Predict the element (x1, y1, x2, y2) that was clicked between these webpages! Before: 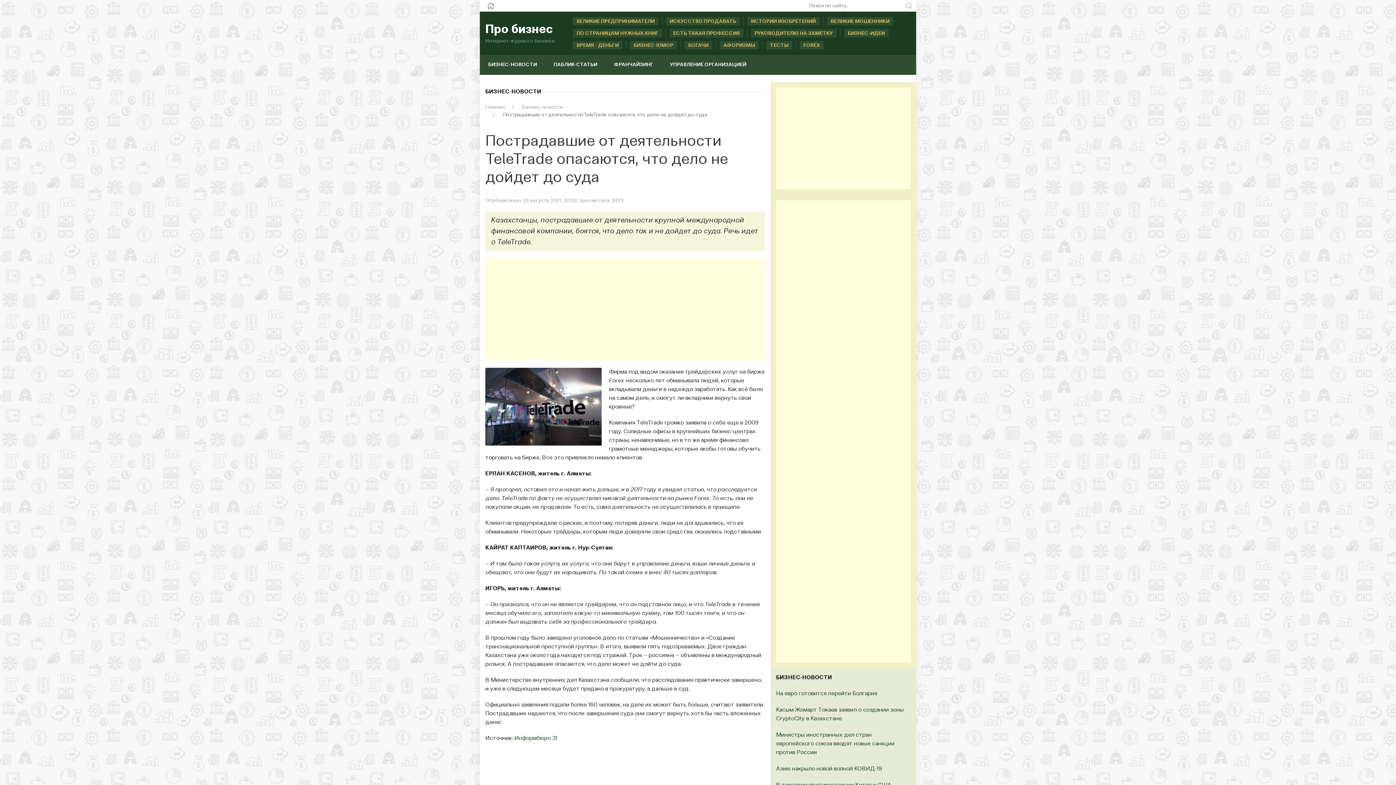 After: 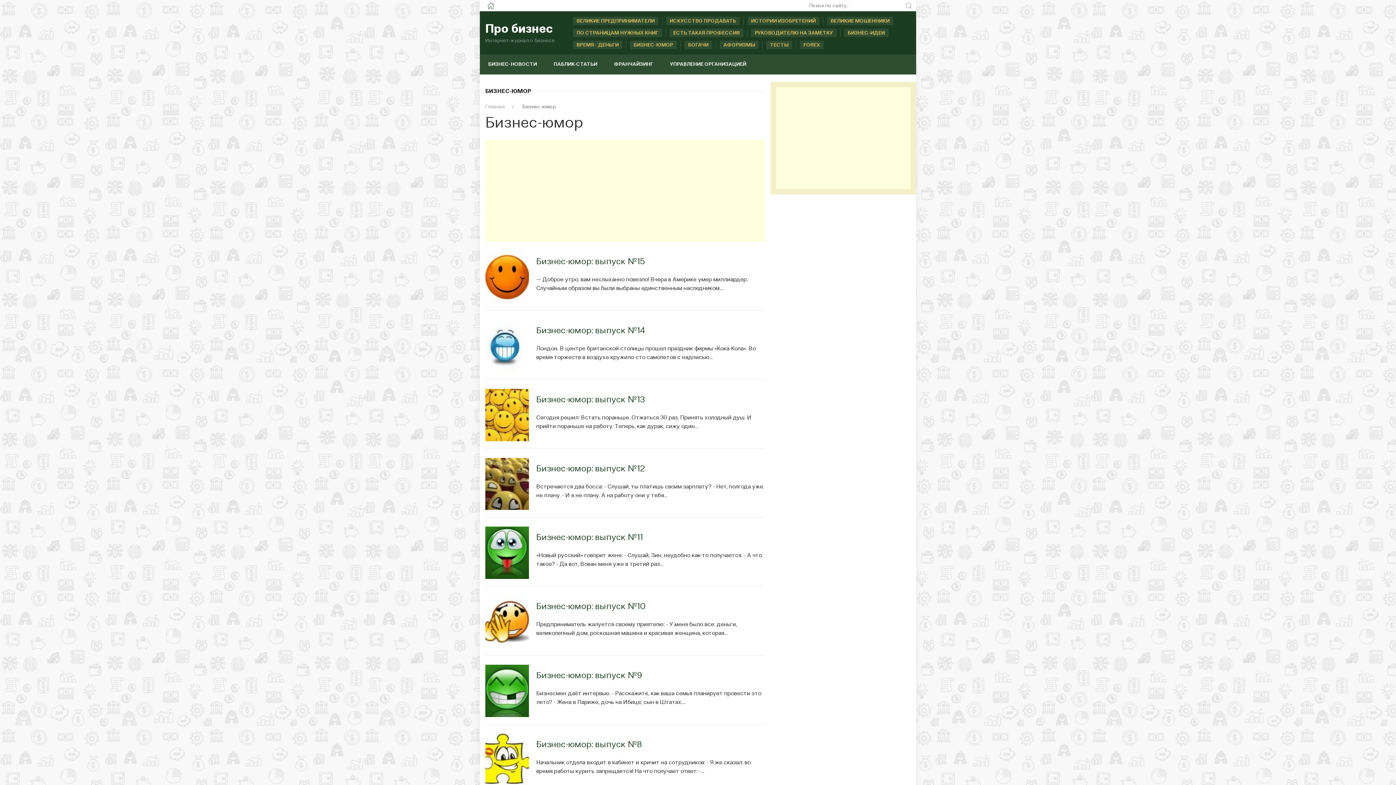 Action: label: БИЗНЕС-ЮМОР bbox: (630, 41, 677, 49)